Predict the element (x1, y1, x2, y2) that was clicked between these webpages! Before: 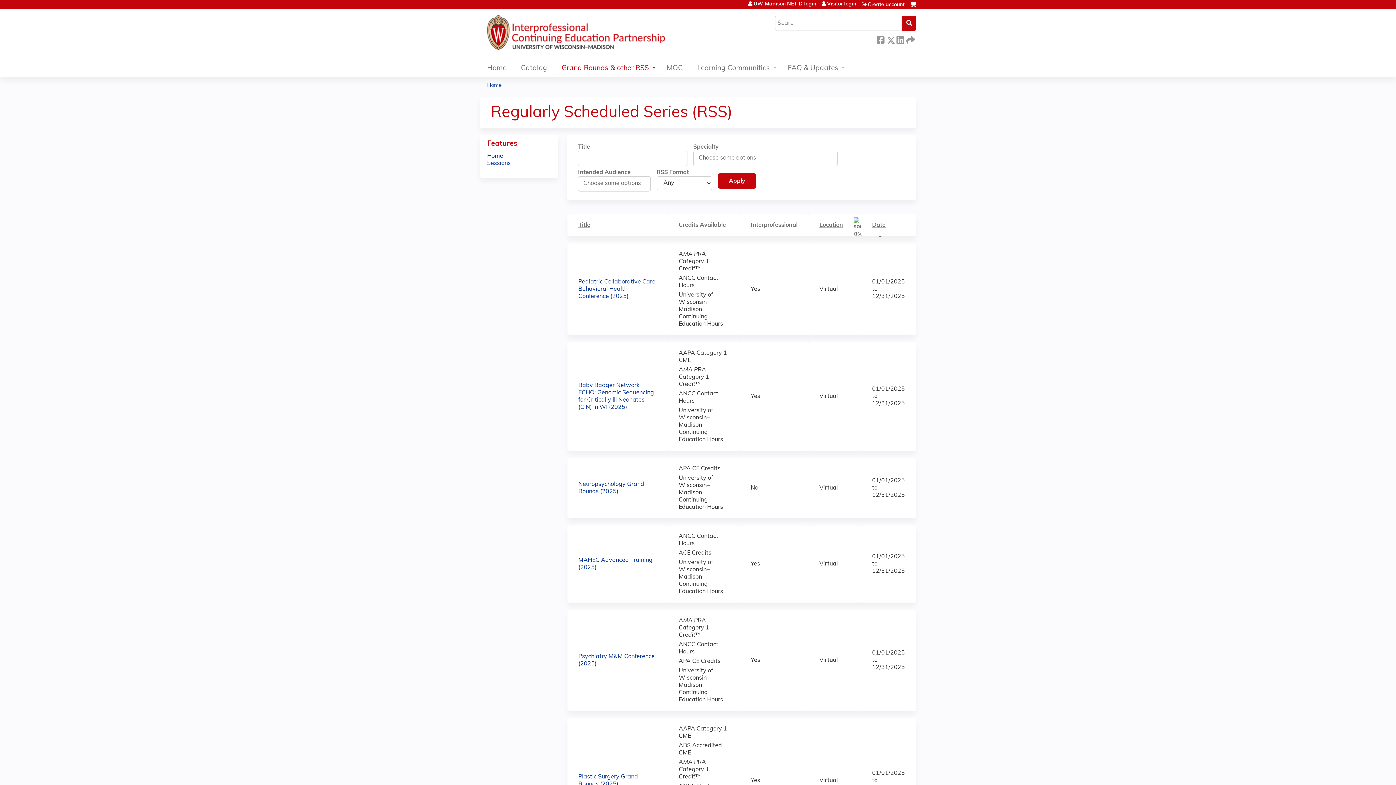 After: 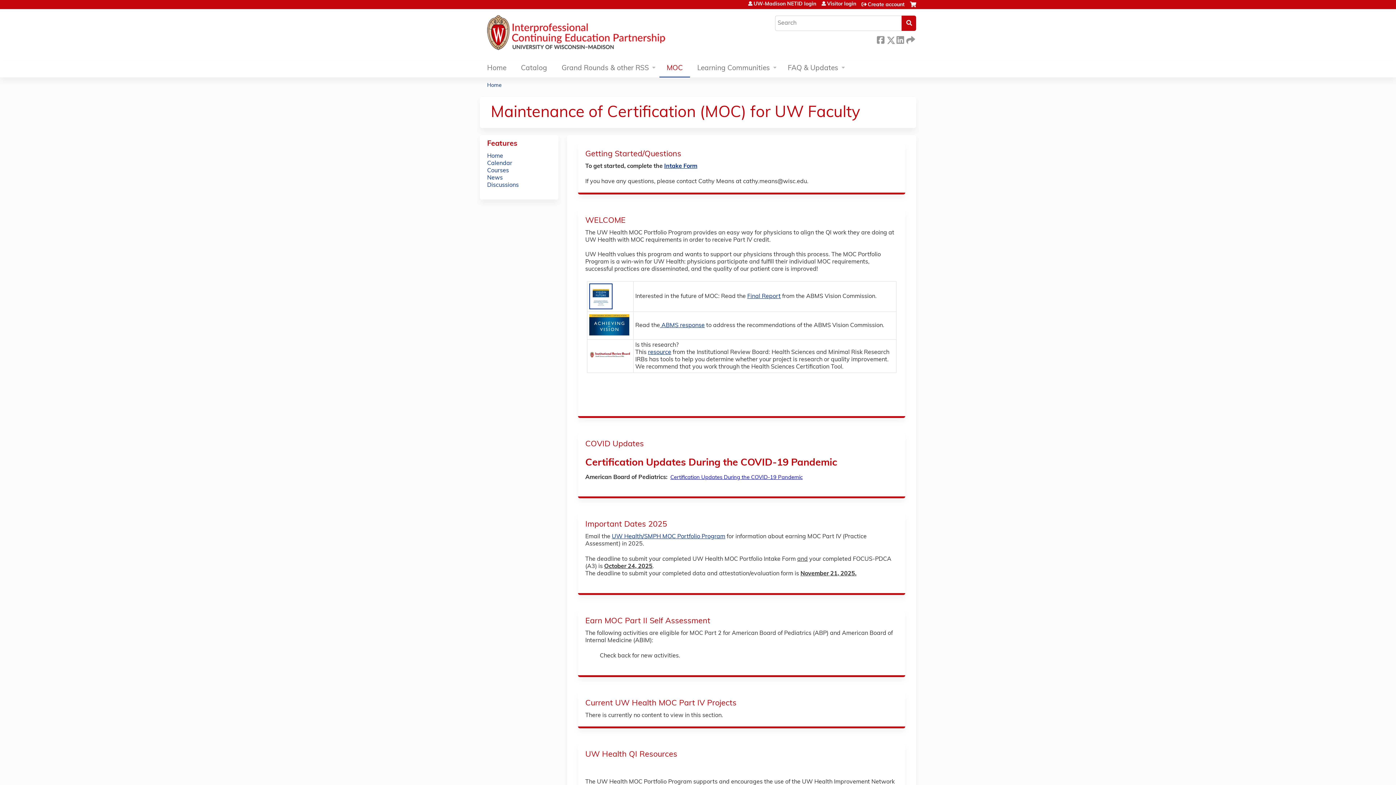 Action: bbox: (659, 60, 690, 77) label: MOC